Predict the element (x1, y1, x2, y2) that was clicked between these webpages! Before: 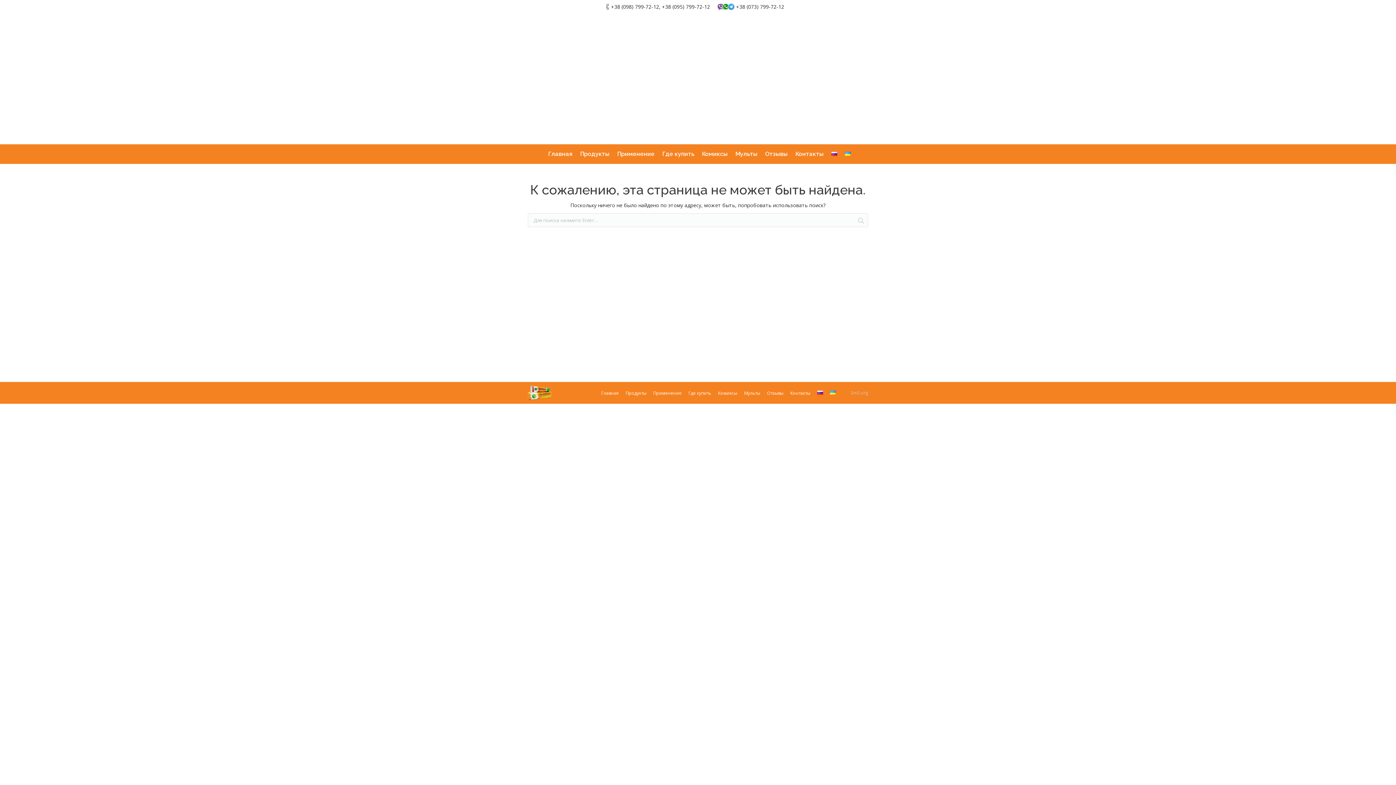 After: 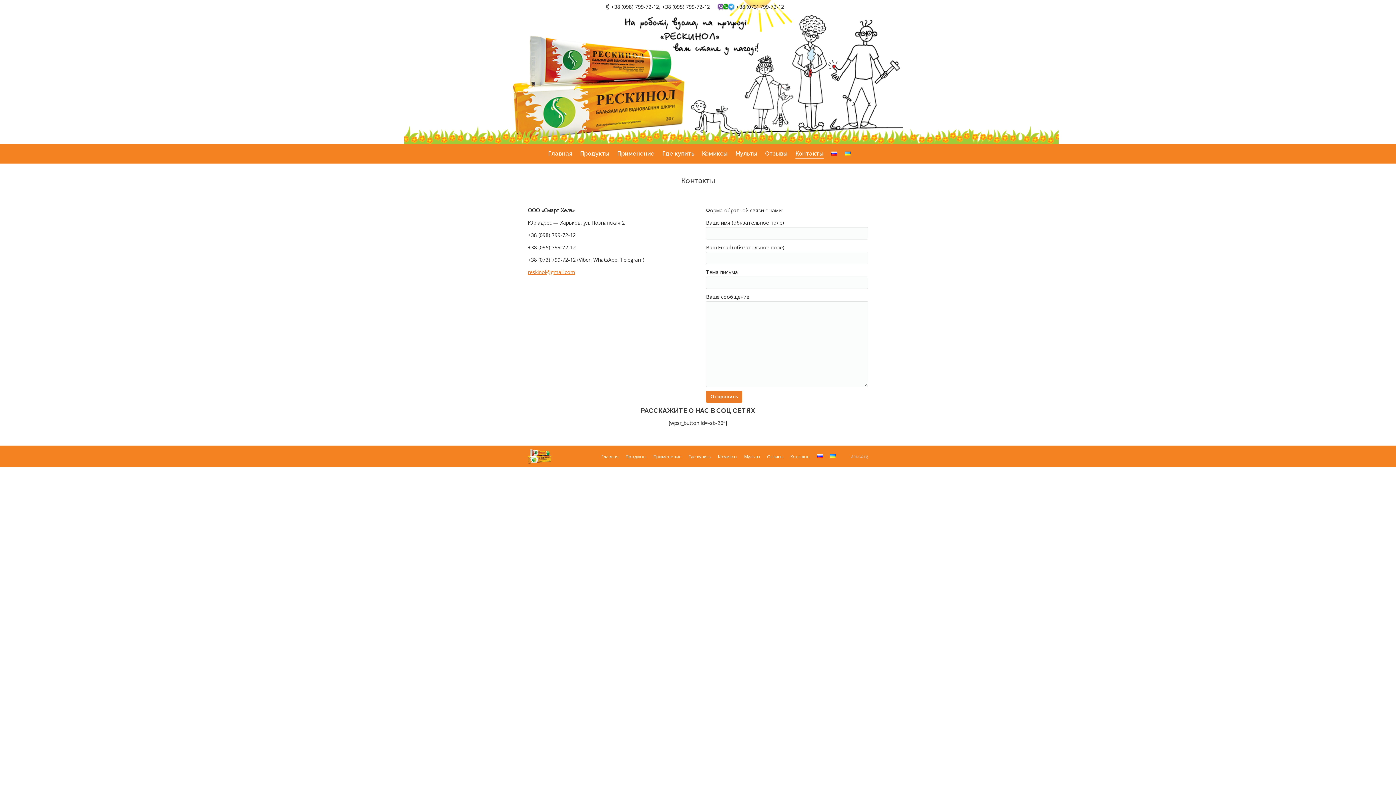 Action: bbox: (790, 390, 810, 396) label: Контакты